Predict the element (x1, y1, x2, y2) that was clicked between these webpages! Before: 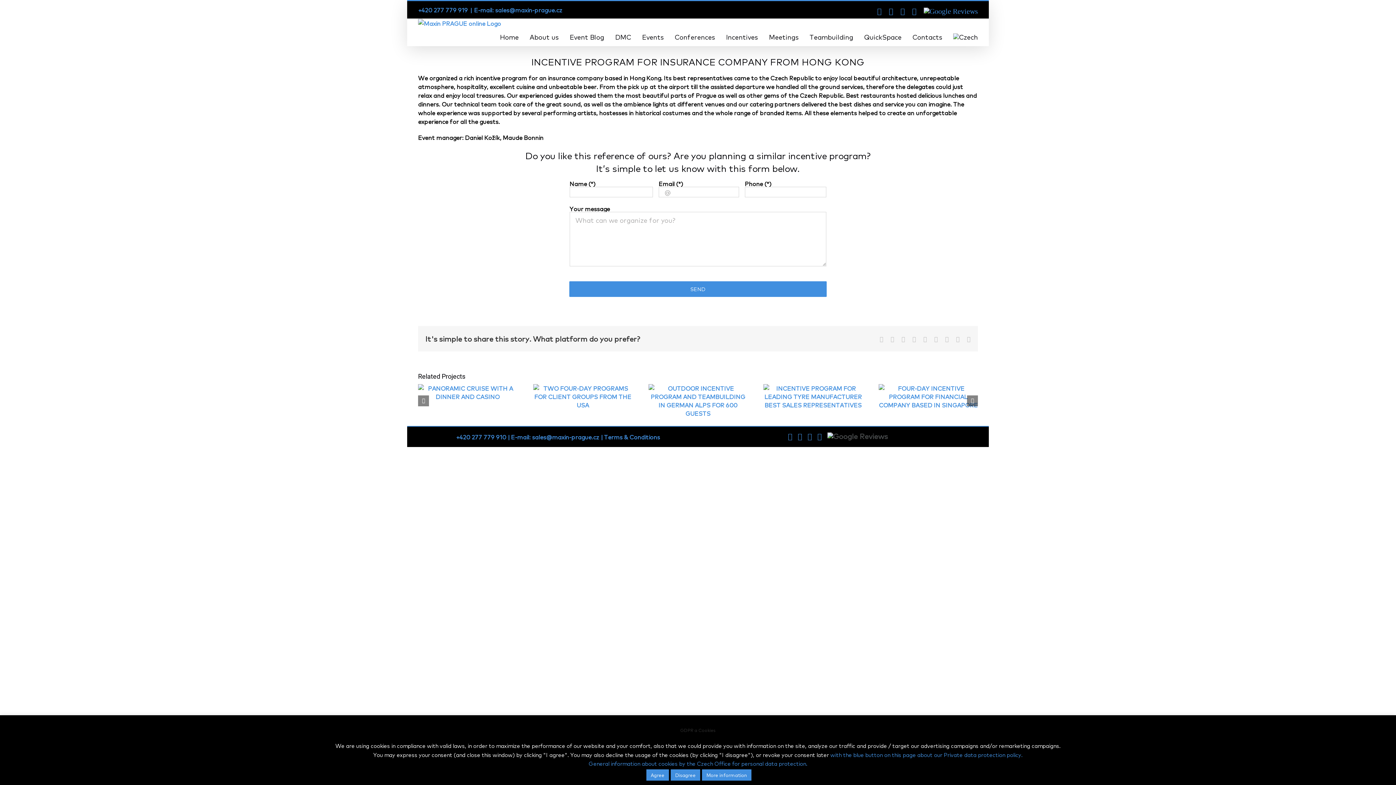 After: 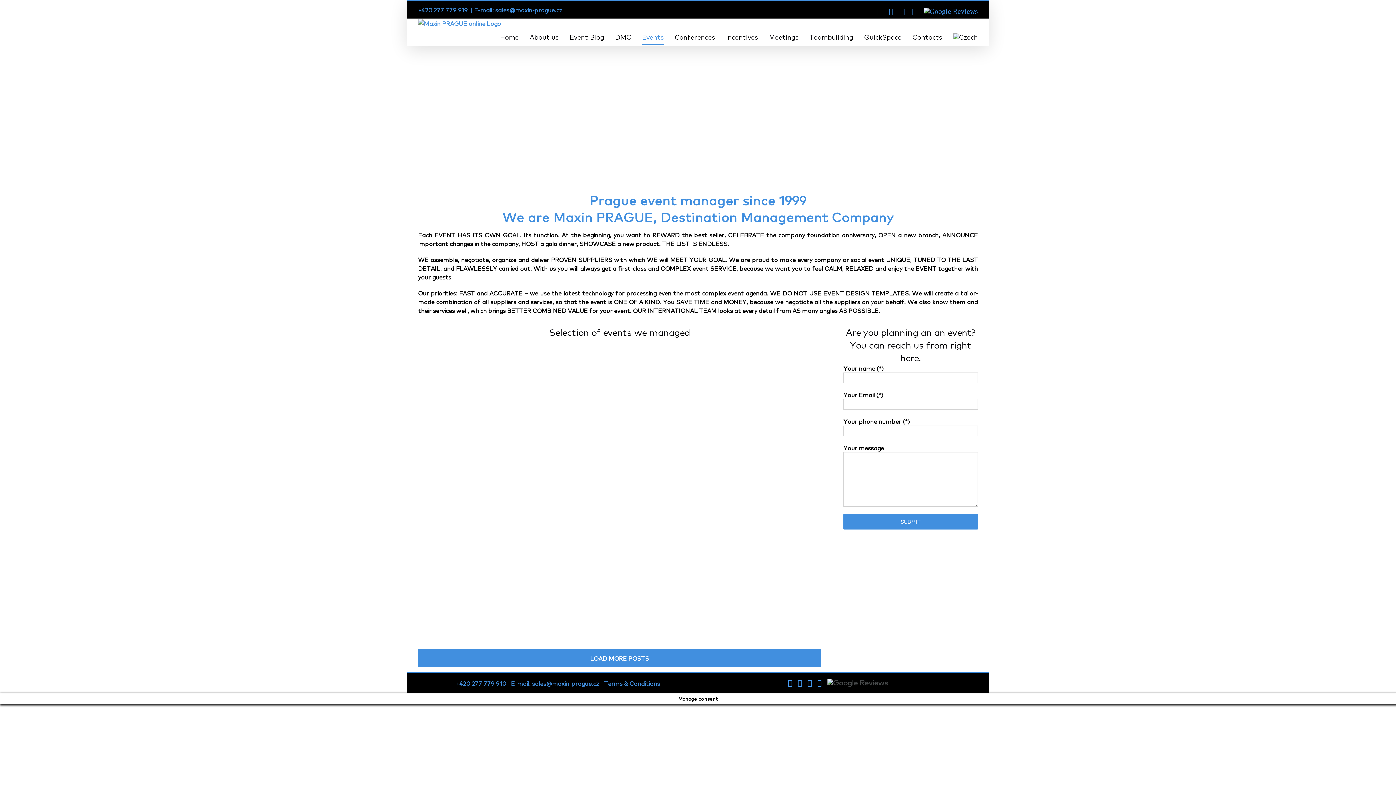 Action: label: Events bbox: (642, 27, 664, 45)